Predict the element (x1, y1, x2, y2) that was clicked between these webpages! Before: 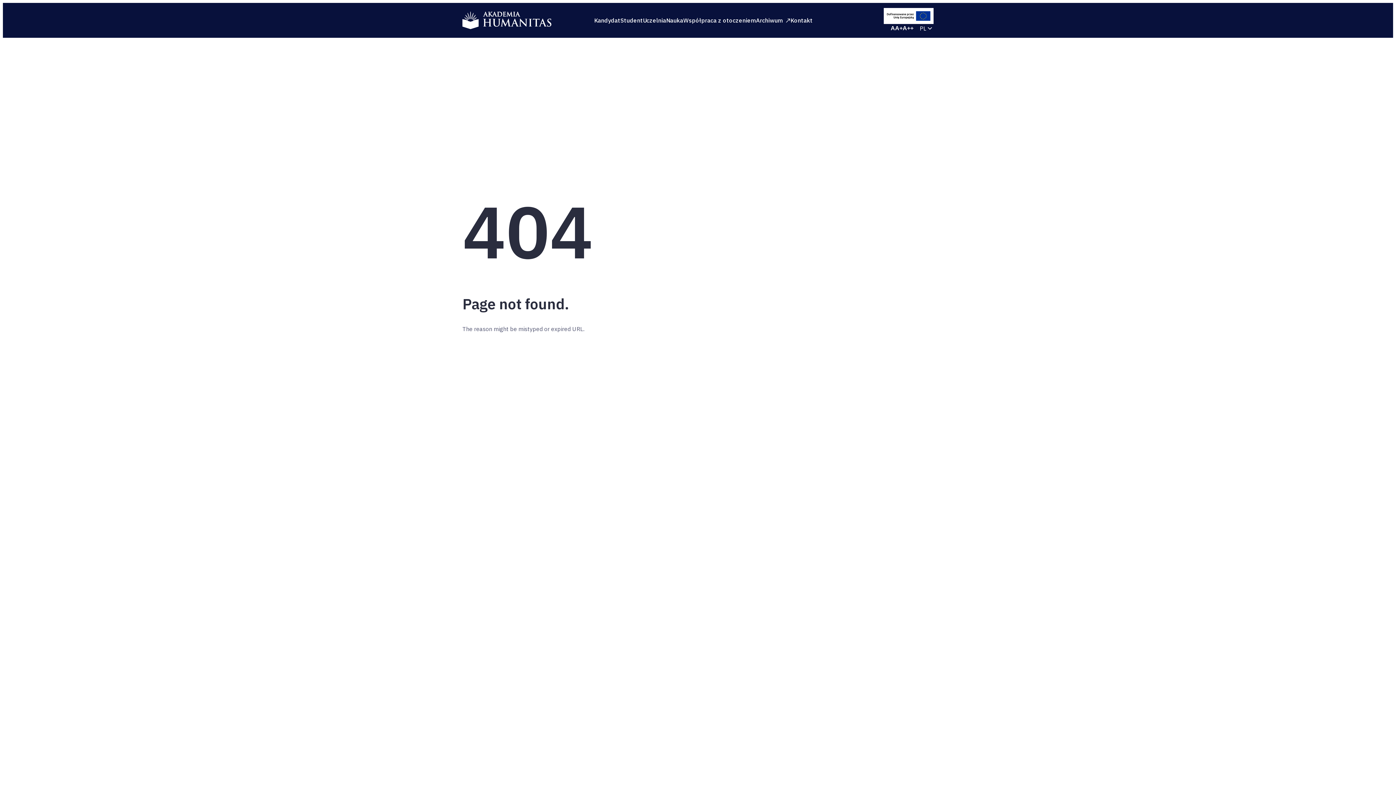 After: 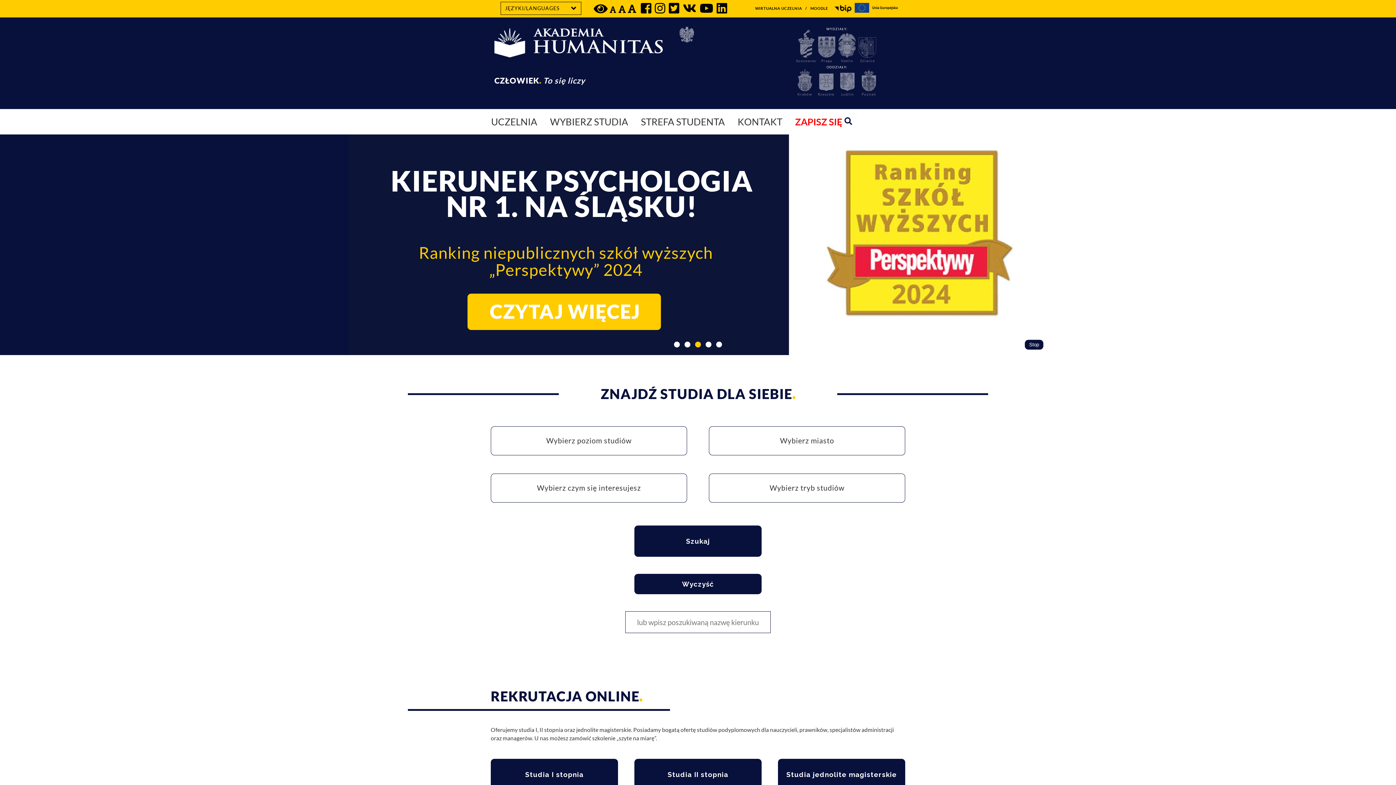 Action: bbox: (760, 13, 786, 27) label: Archiwum